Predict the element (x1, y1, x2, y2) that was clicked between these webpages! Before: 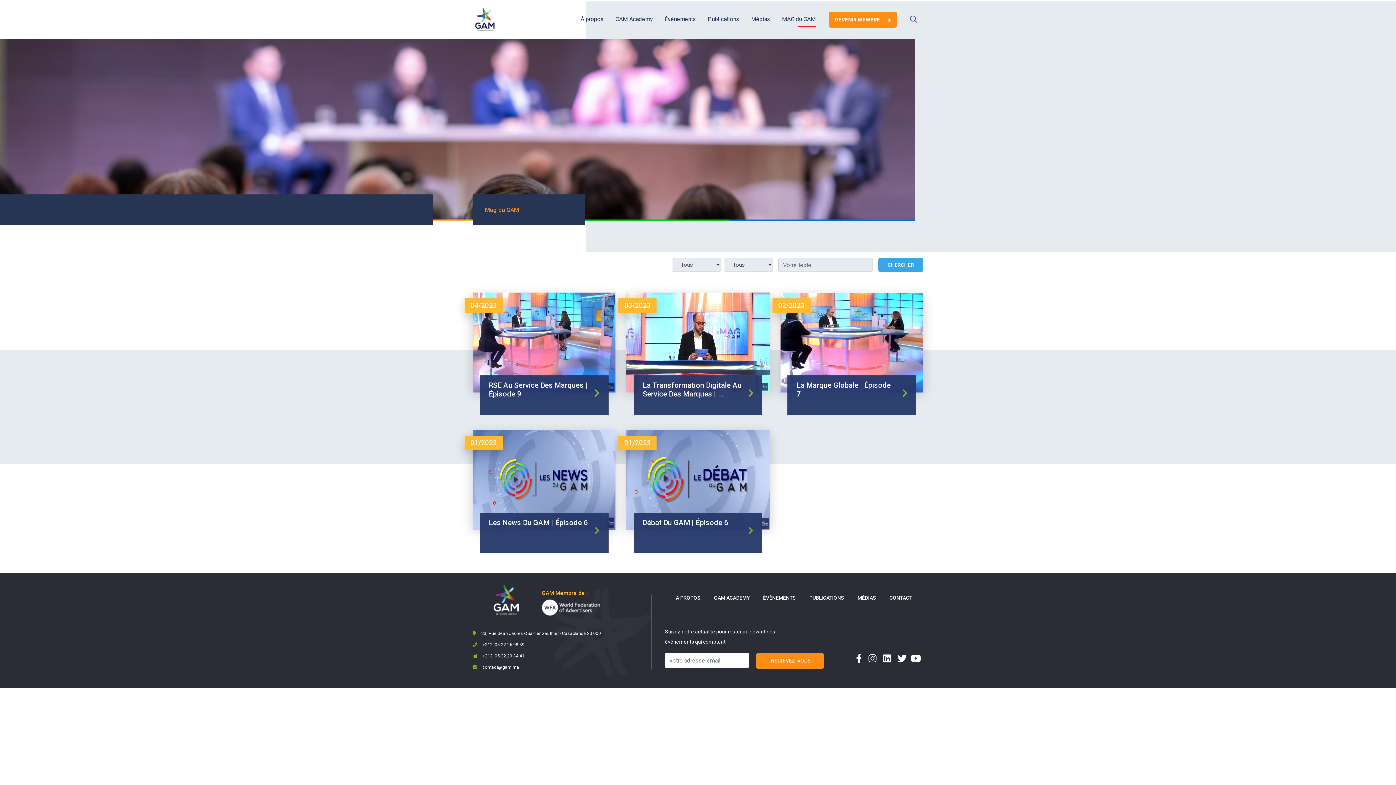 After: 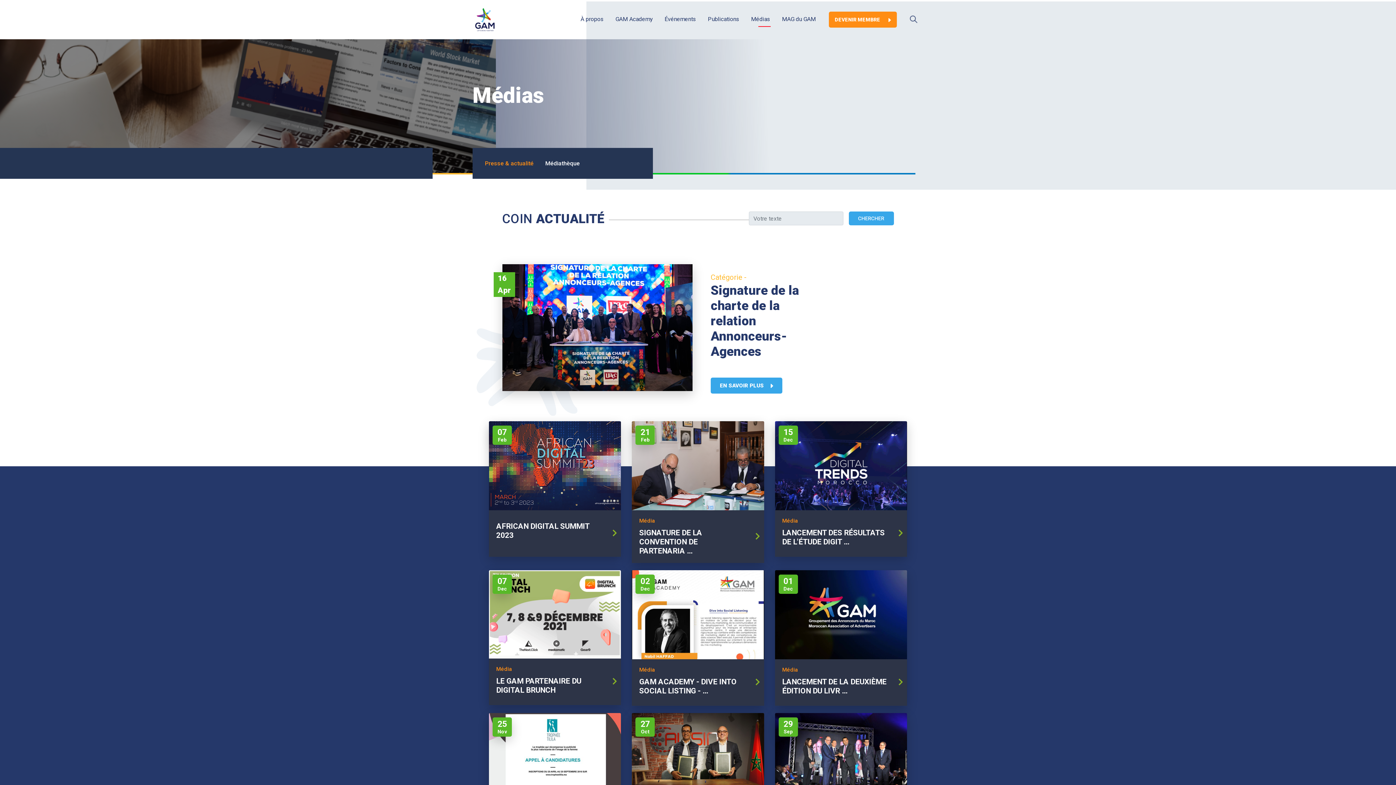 Action: bbox: (857, 595, 876, 601) label: MÉDIAS